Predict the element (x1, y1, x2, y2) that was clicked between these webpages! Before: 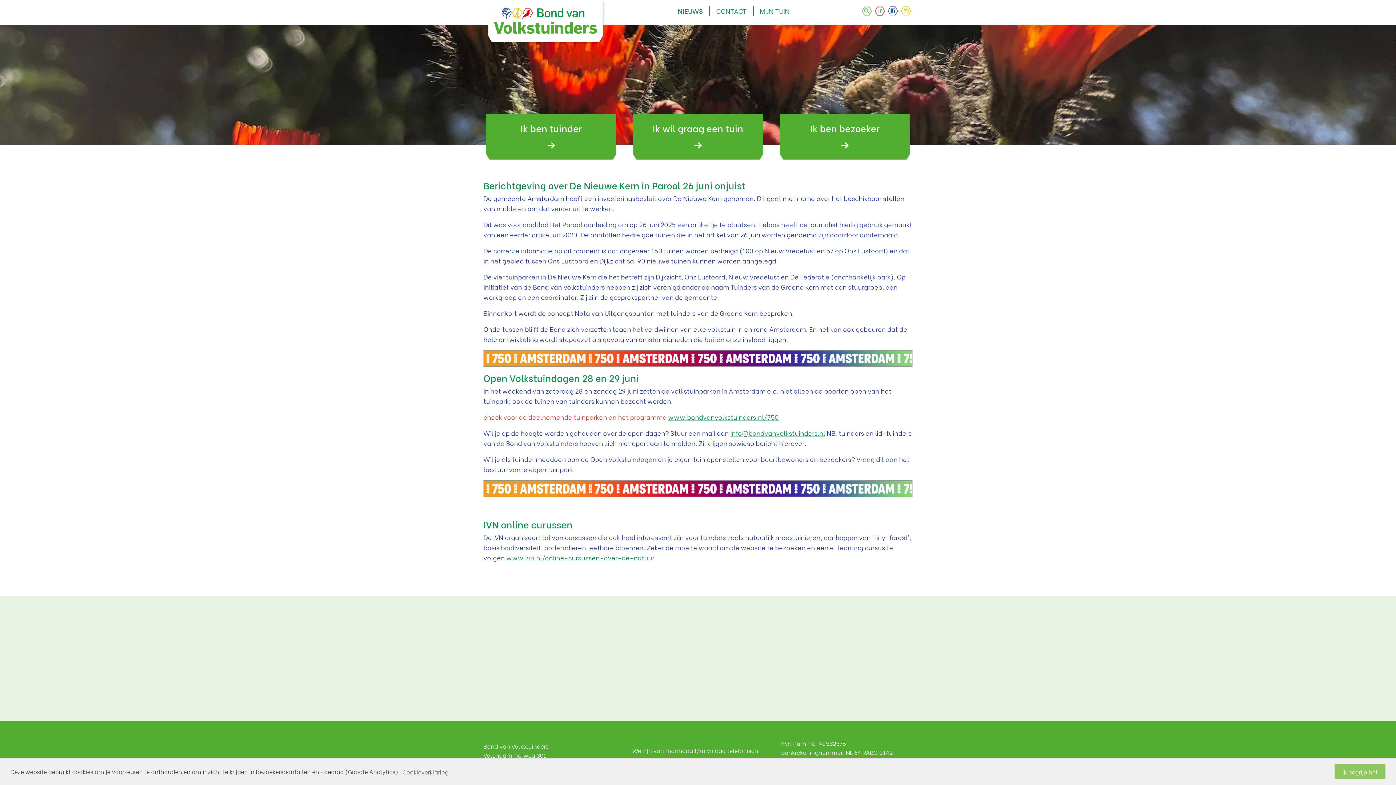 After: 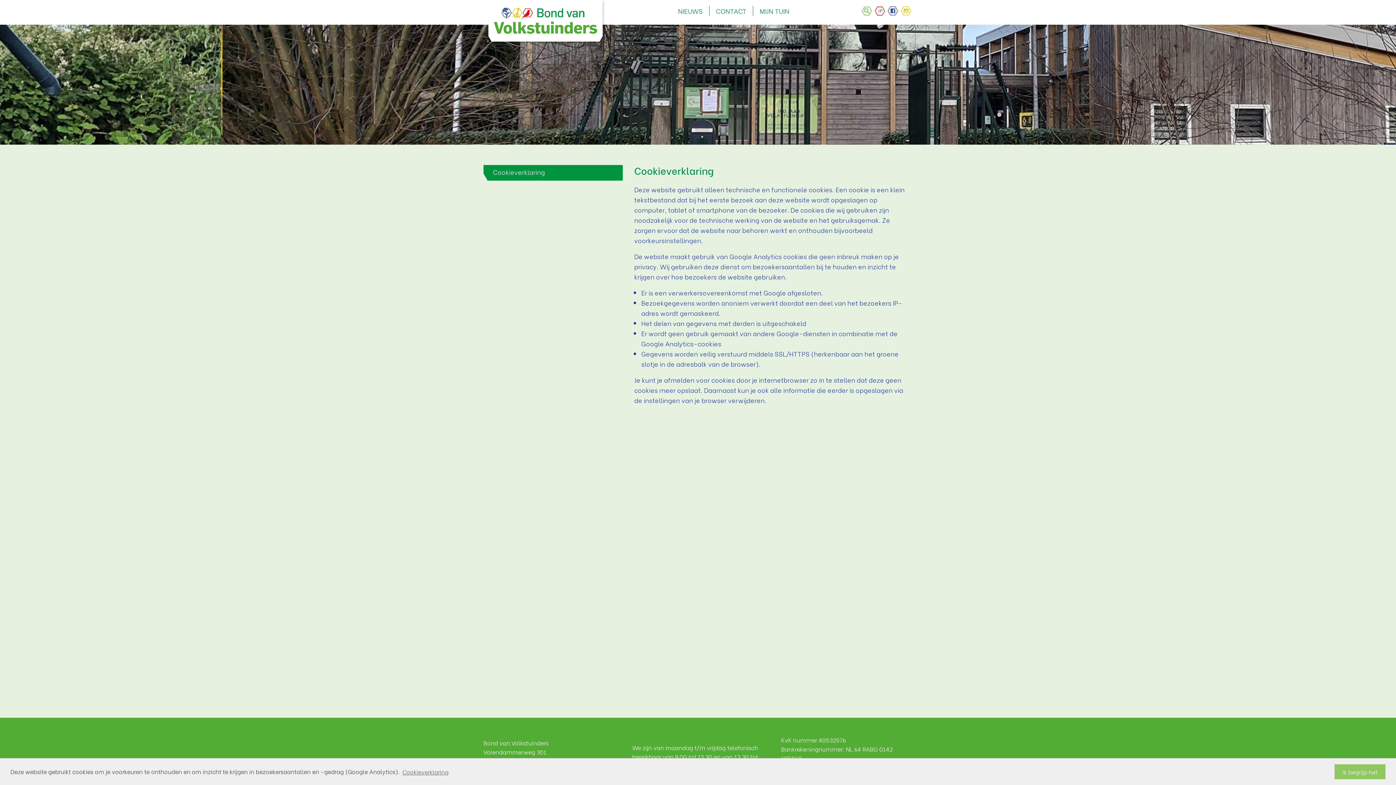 Action: label: learn more about cookies bbox: (401, 766, 449, 777)